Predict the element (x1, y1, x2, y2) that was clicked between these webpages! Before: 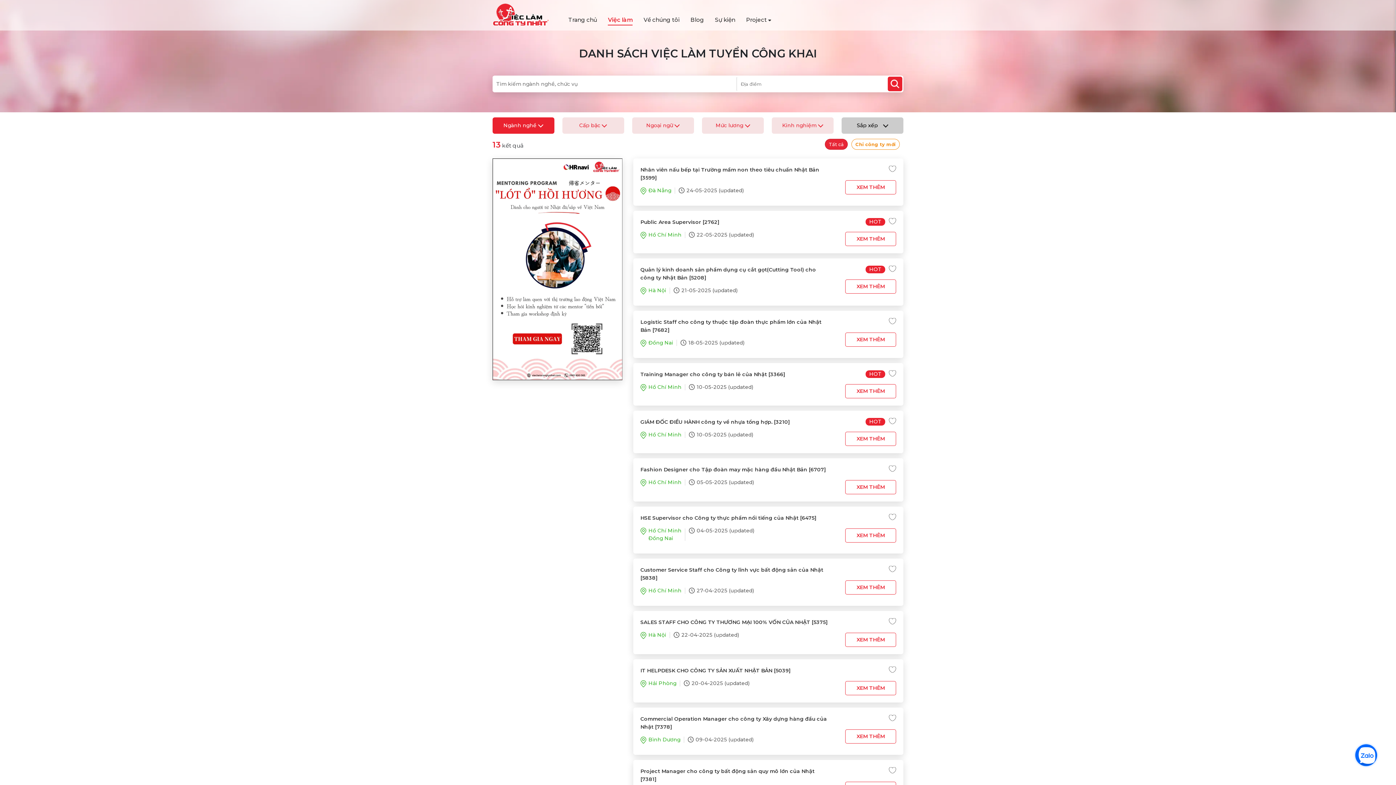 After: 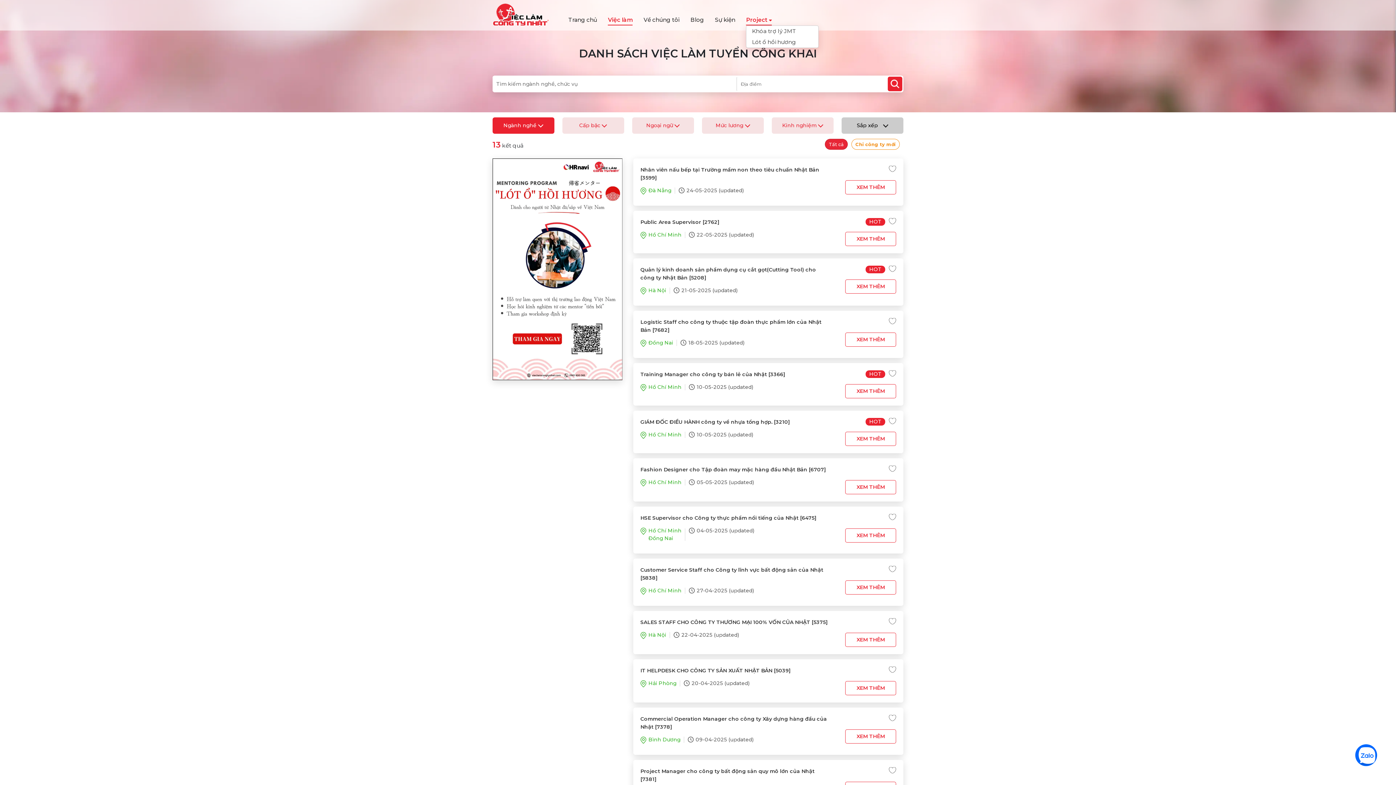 Action: bbox: (746, 14, 771, 25) label: Project 